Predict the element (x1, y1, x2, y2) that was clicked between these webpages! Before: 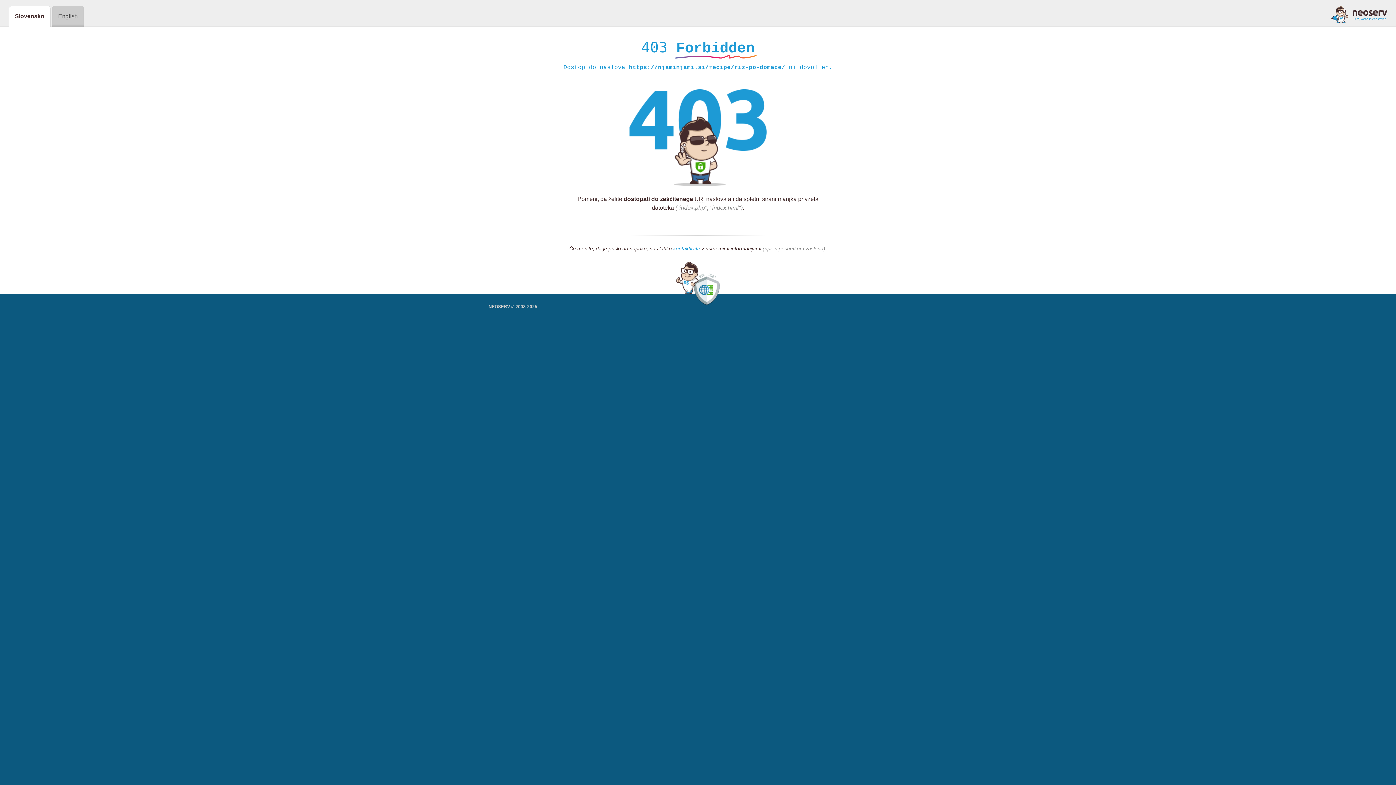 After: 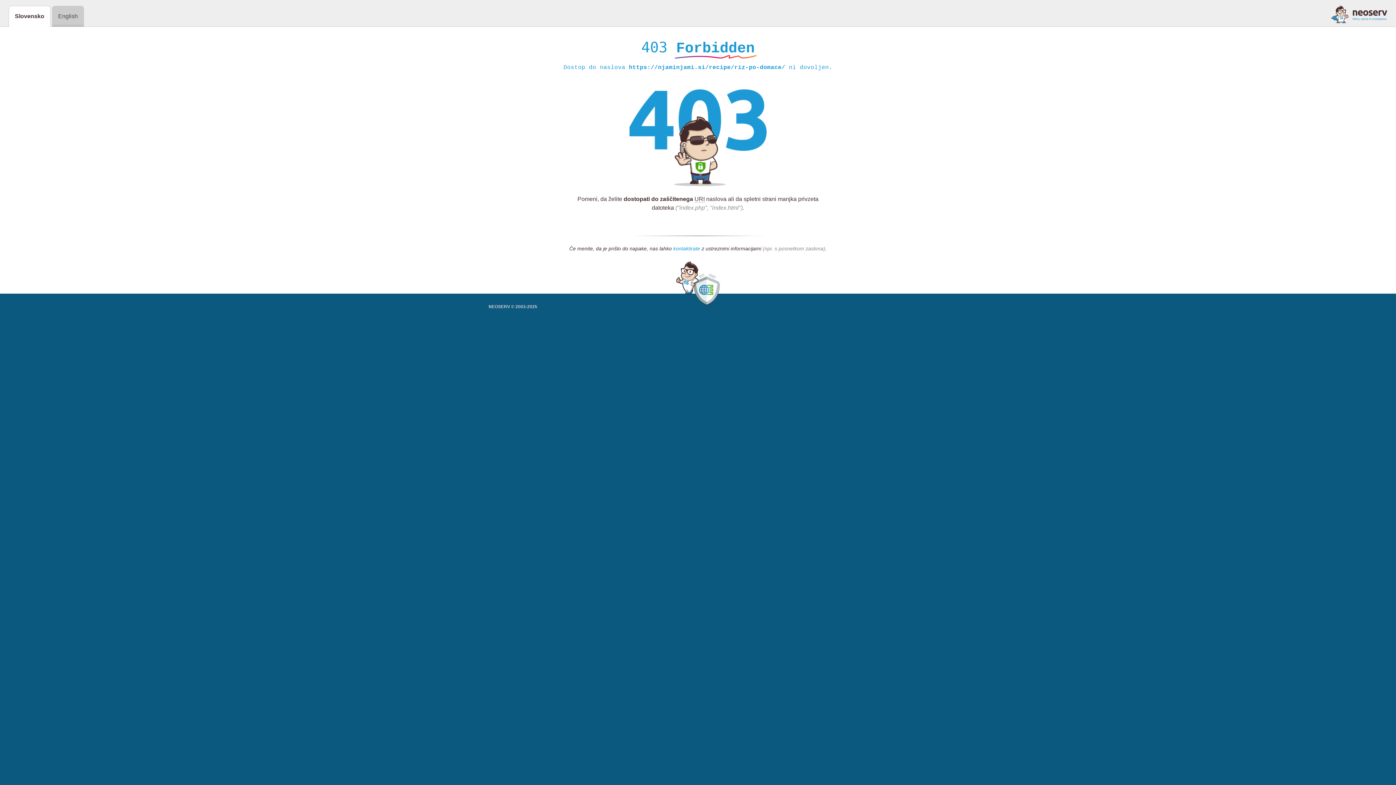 Action: bbox: (673, 245, 700, 252) label: kontaktirate